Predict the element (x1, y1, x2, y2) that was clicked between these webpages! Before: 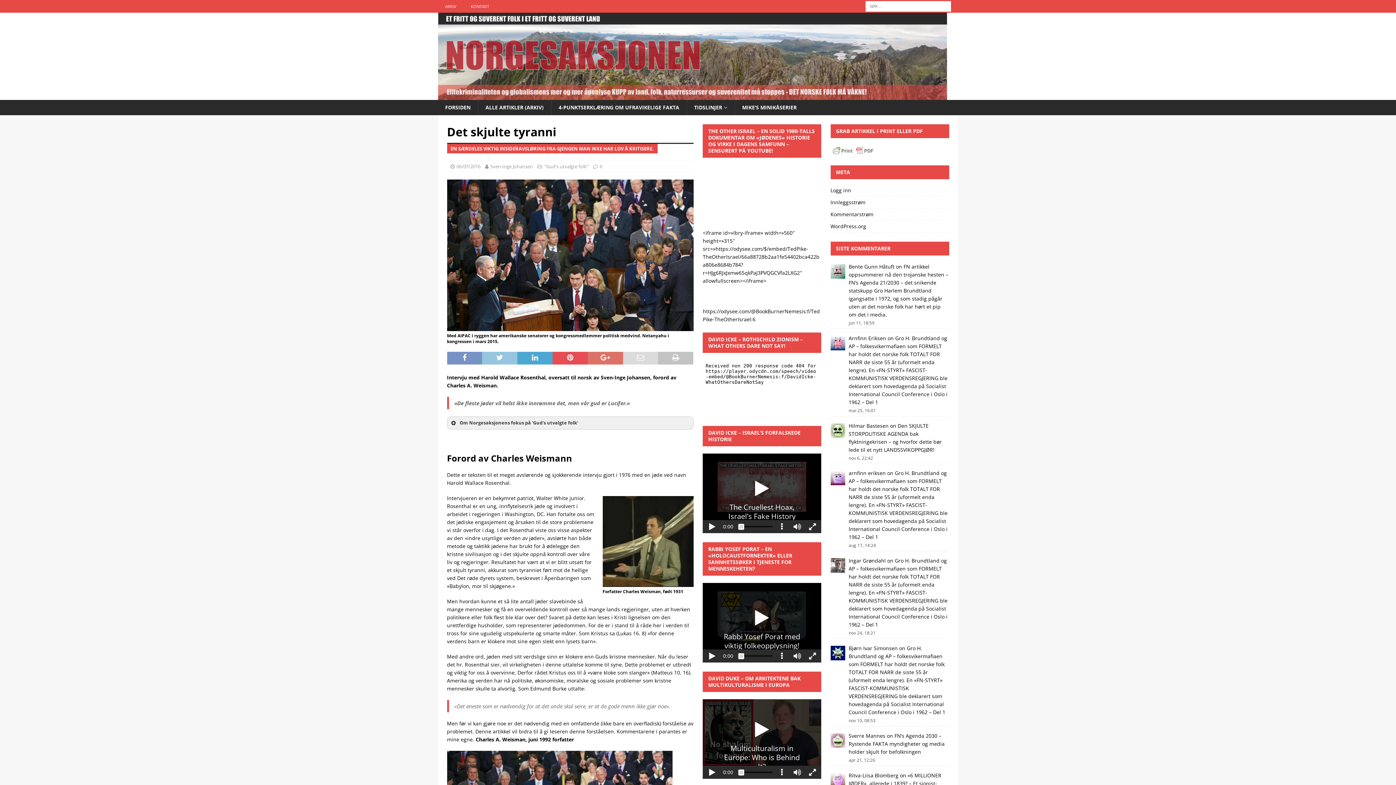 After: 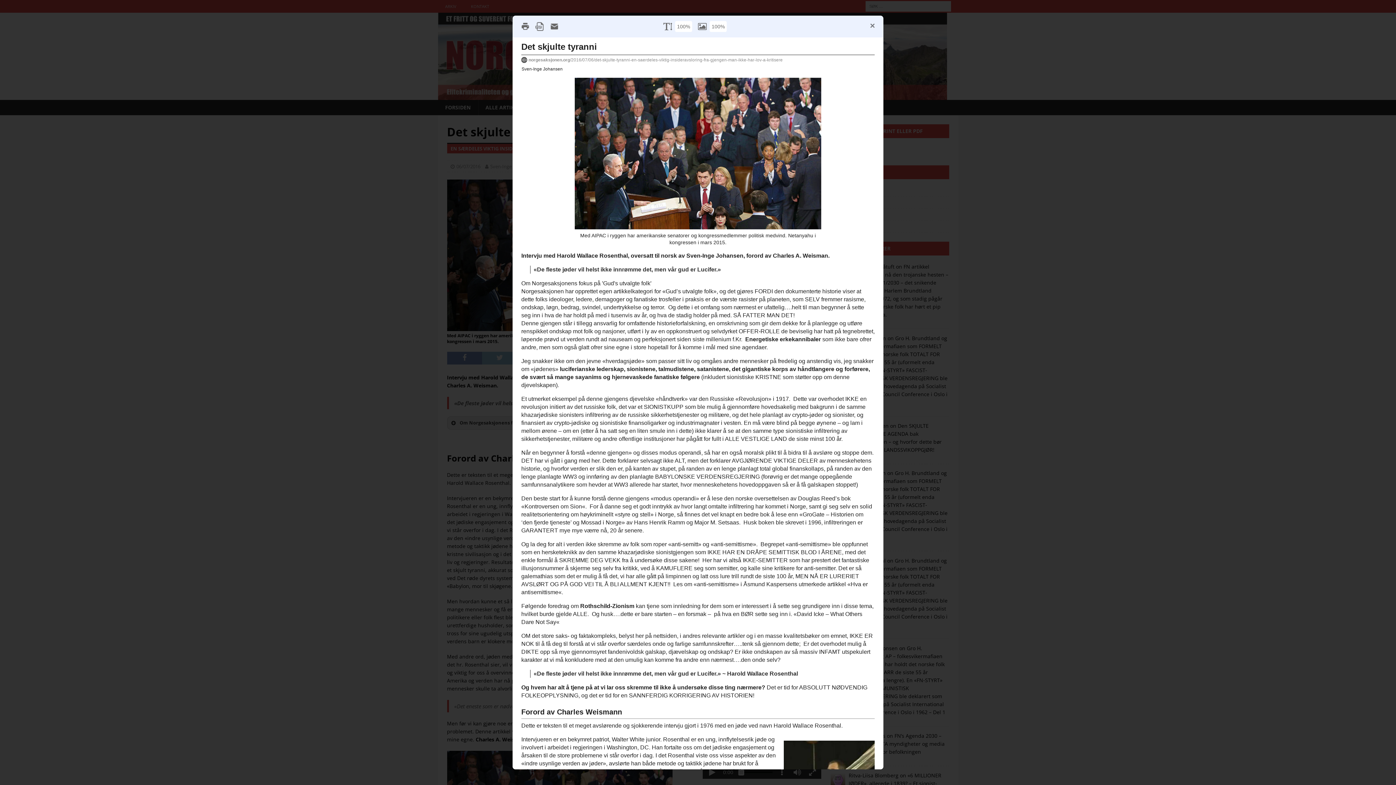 Action: bbox: (830, 148, 875, 155)